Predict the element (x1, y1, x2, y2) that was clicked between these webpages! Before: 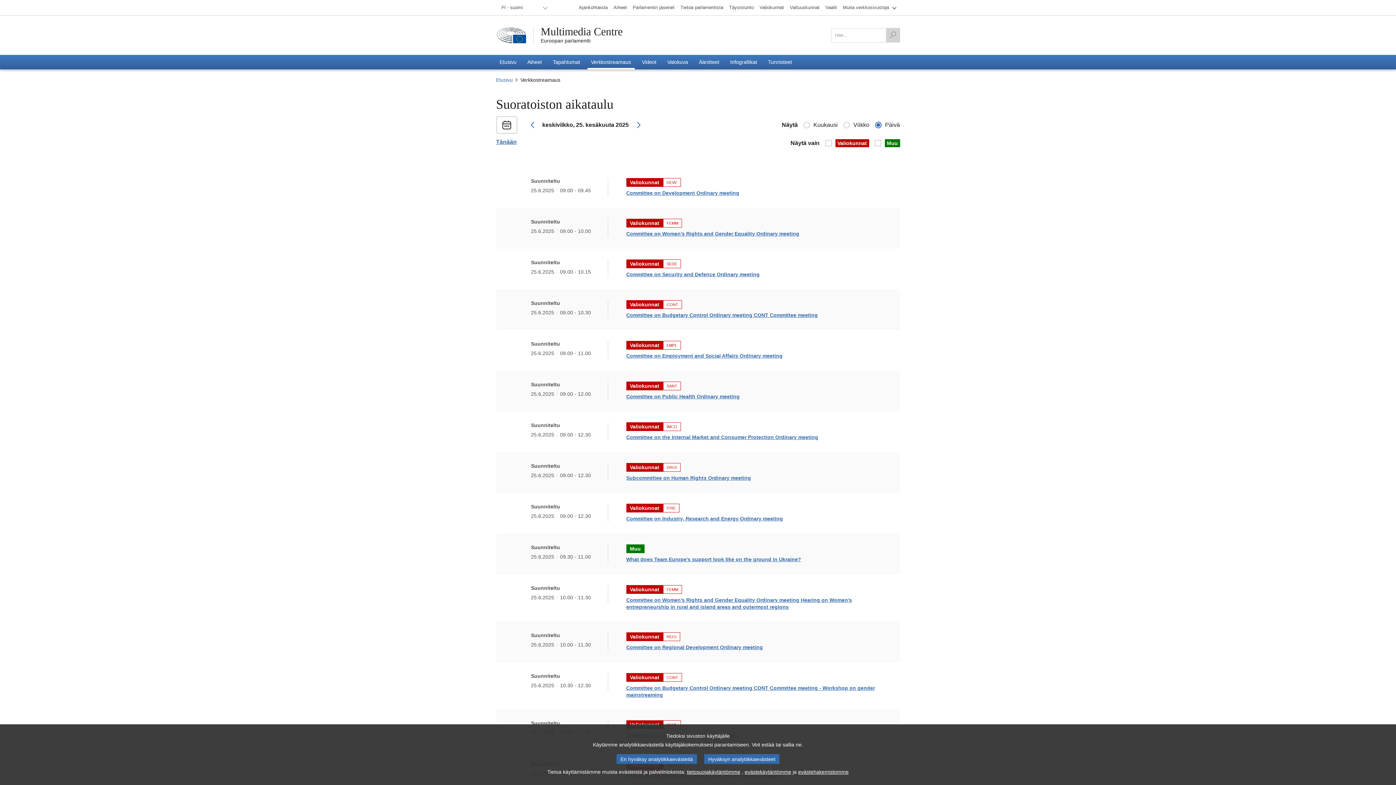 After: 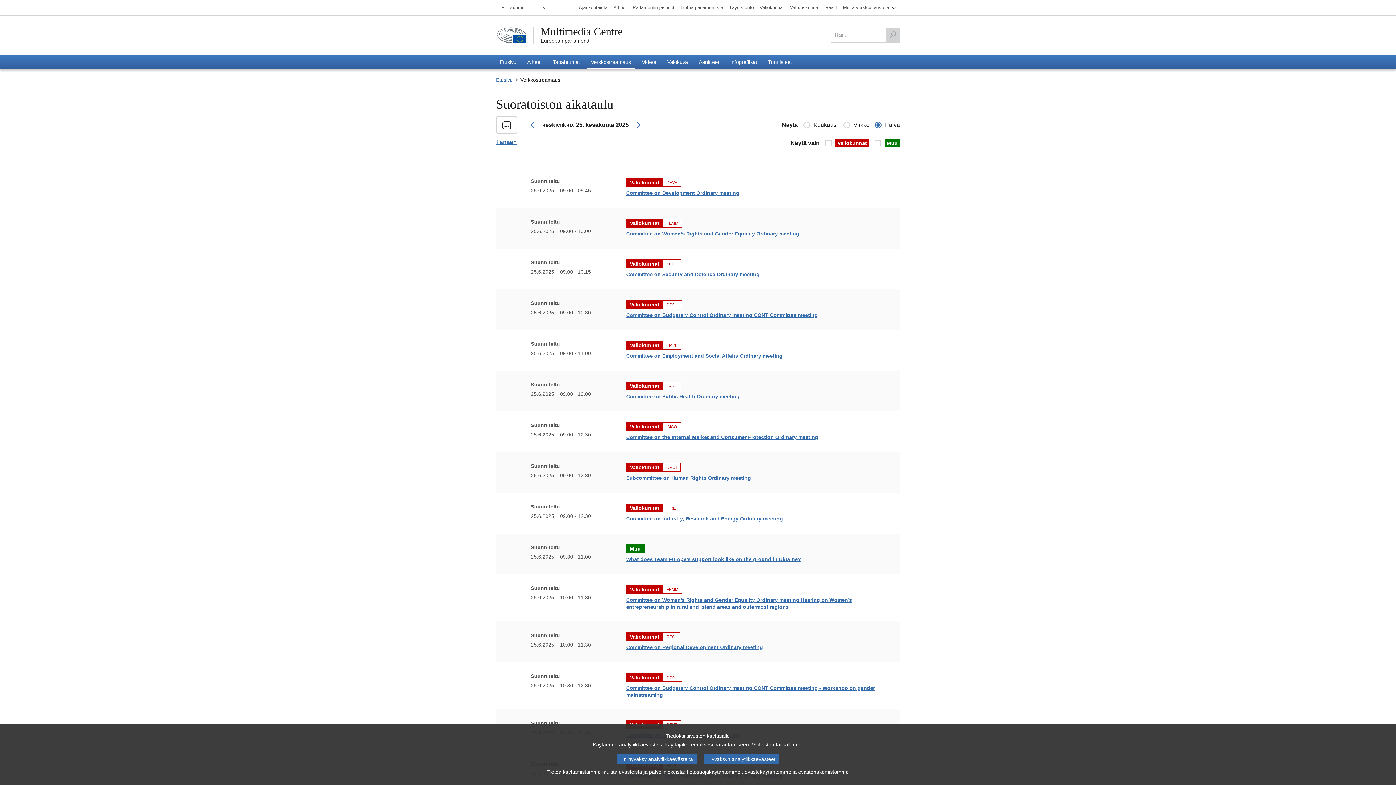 Action: bbox: (496, 26, 526, 43)